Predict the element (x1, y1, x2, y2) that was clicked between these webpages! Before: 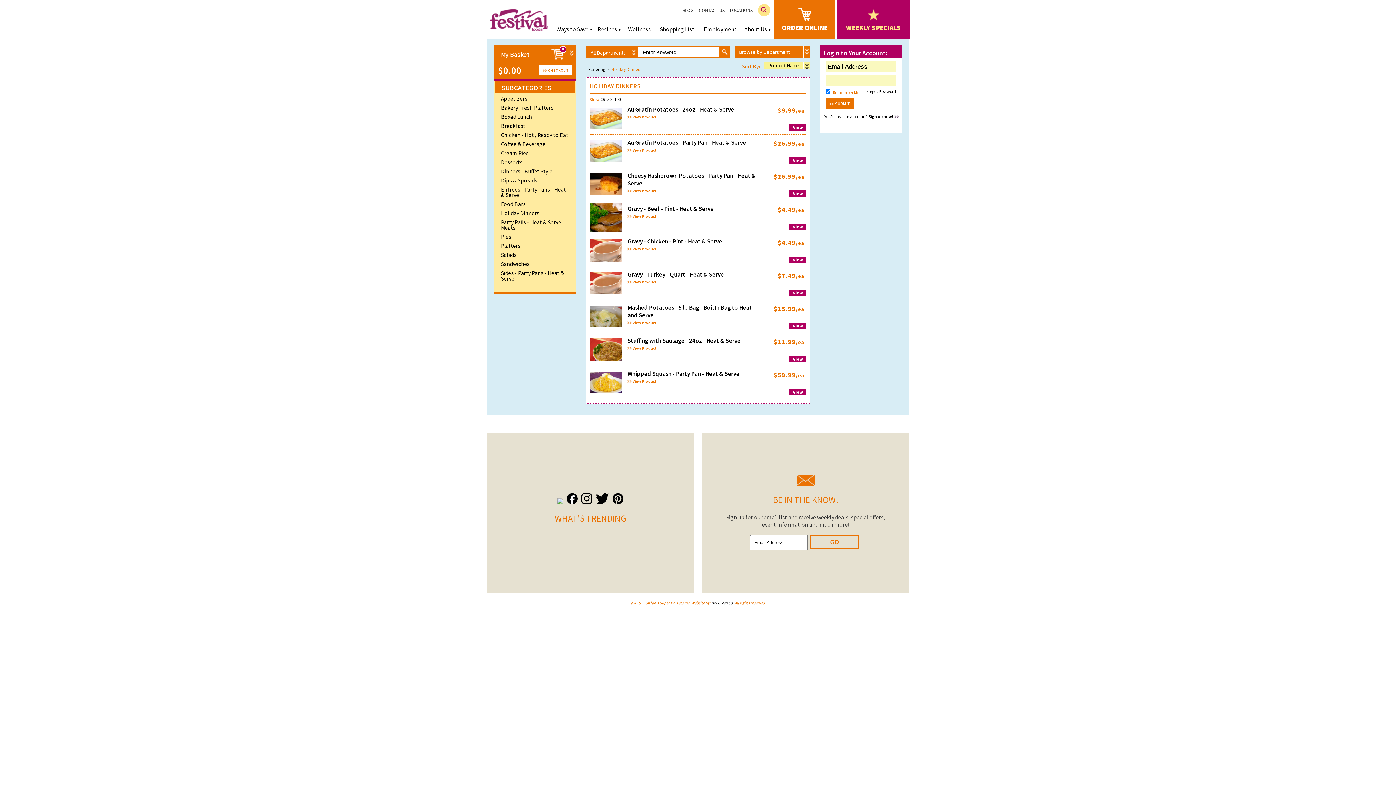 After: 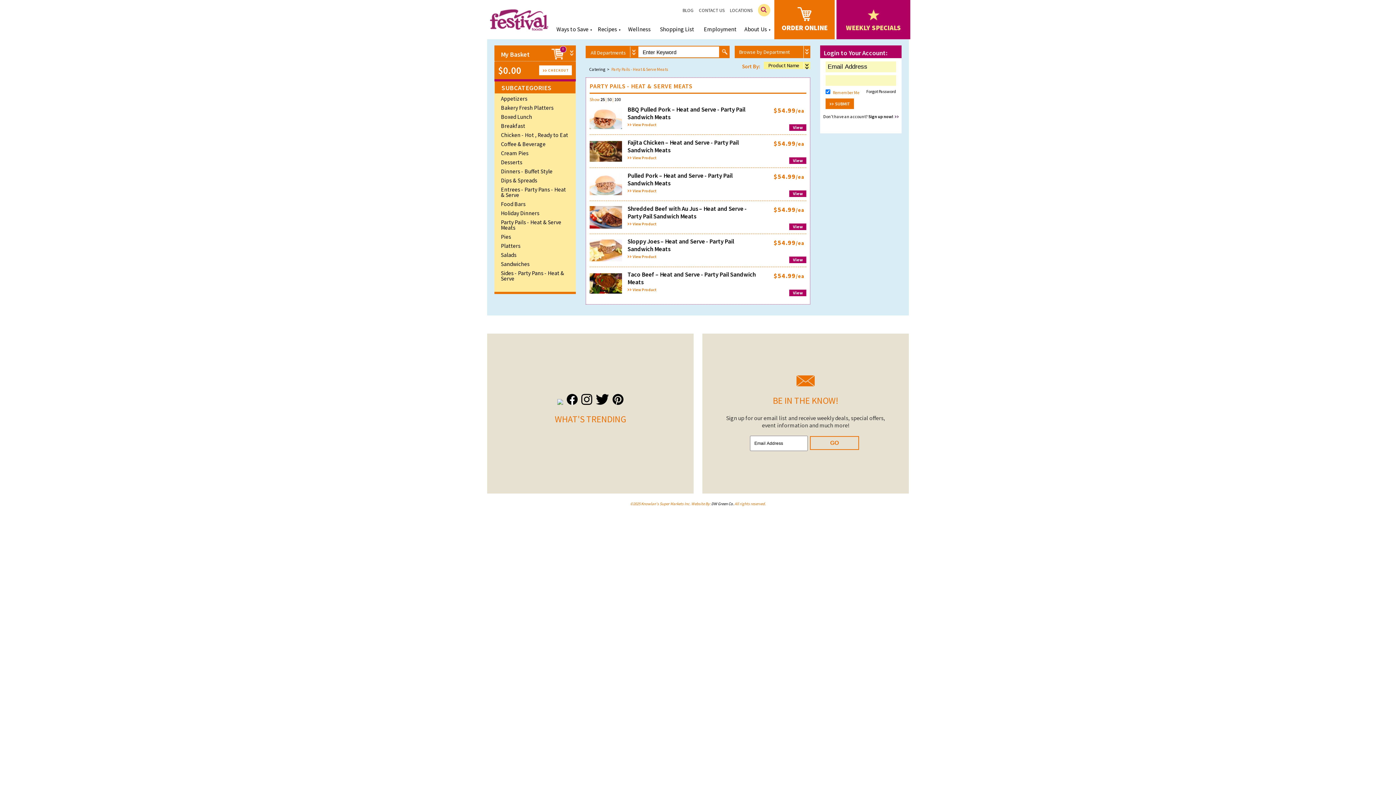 Action: bbox: (501, 217, 569, 232) label: Party Pails - Heat & Serve Meats